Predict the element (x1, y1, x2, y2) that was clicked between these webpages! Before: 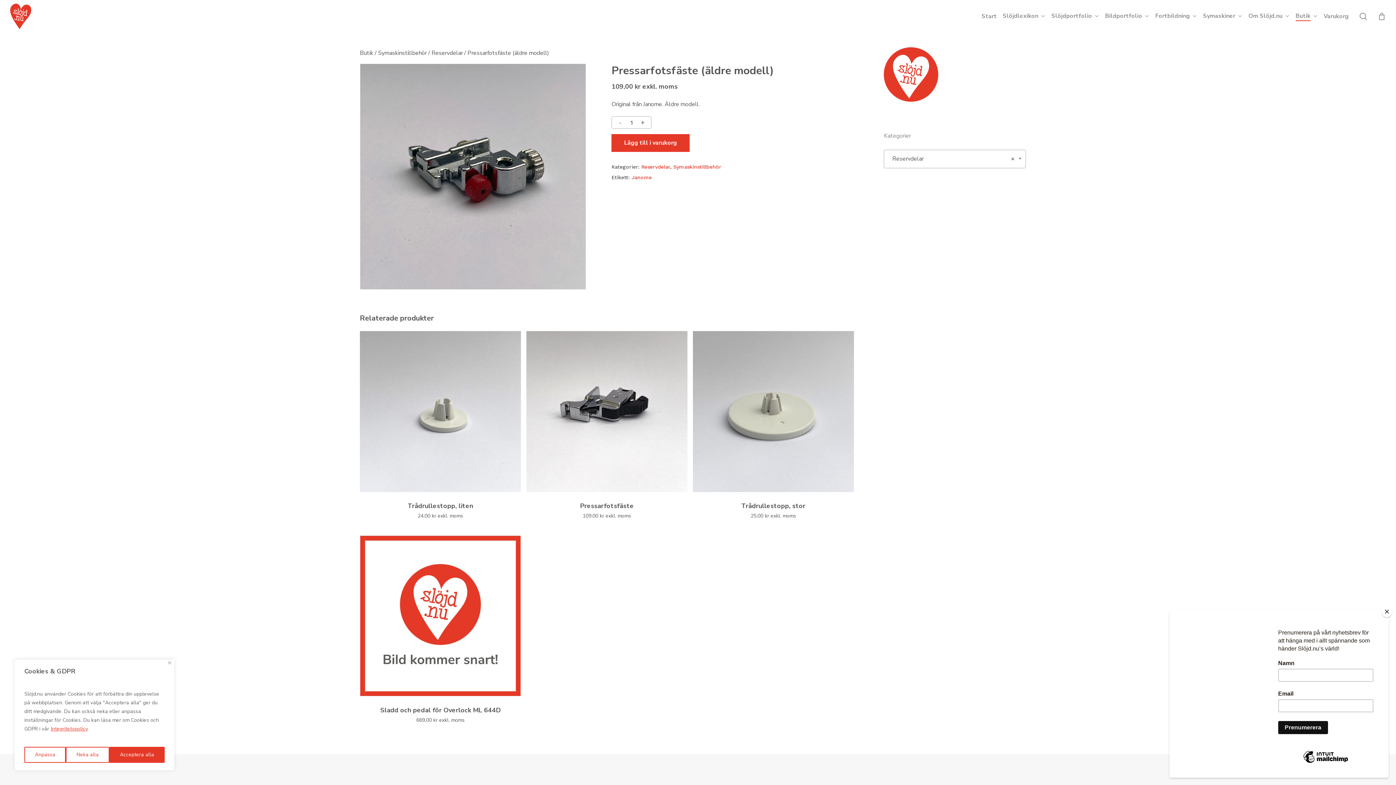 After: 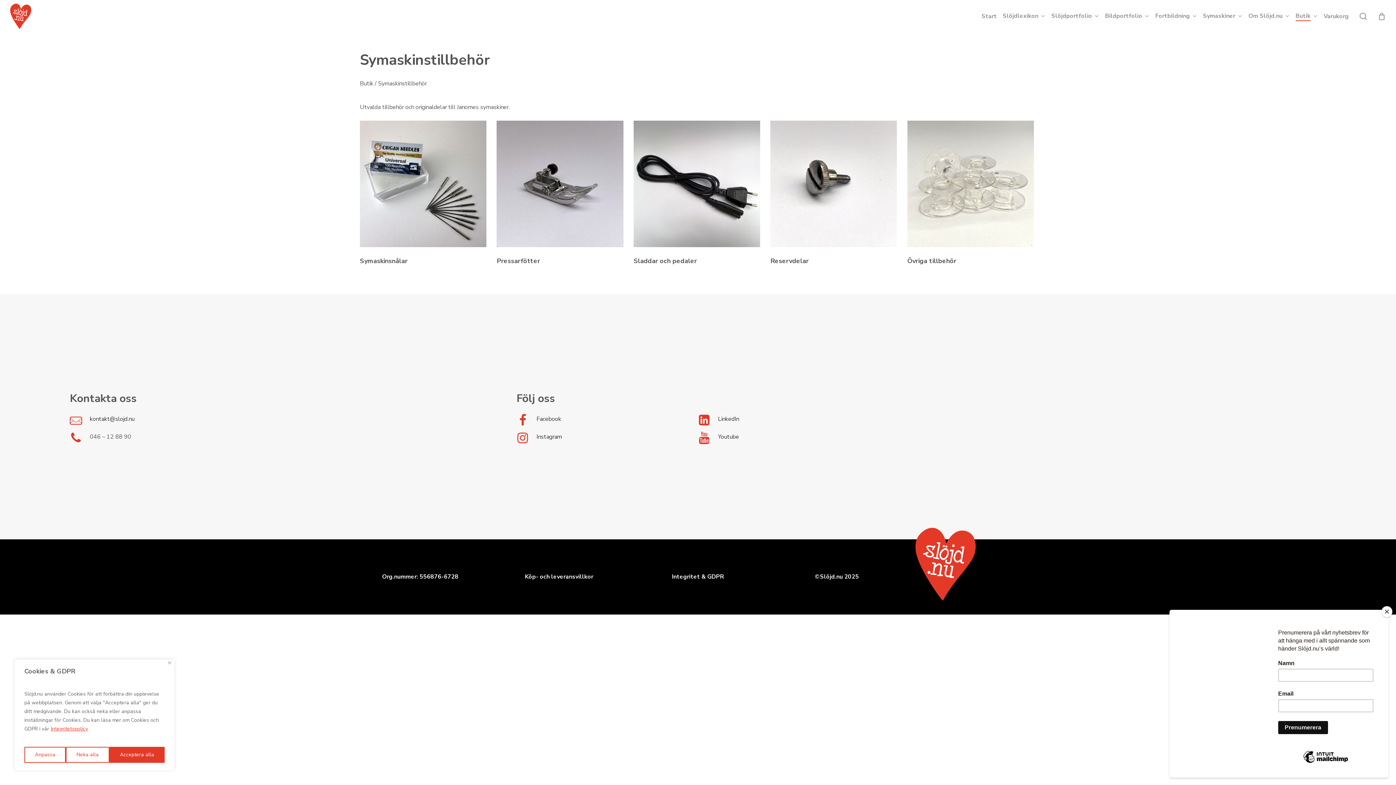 Action: label: Symaskinstillbehör bbox: (378, 49, 426, 57)